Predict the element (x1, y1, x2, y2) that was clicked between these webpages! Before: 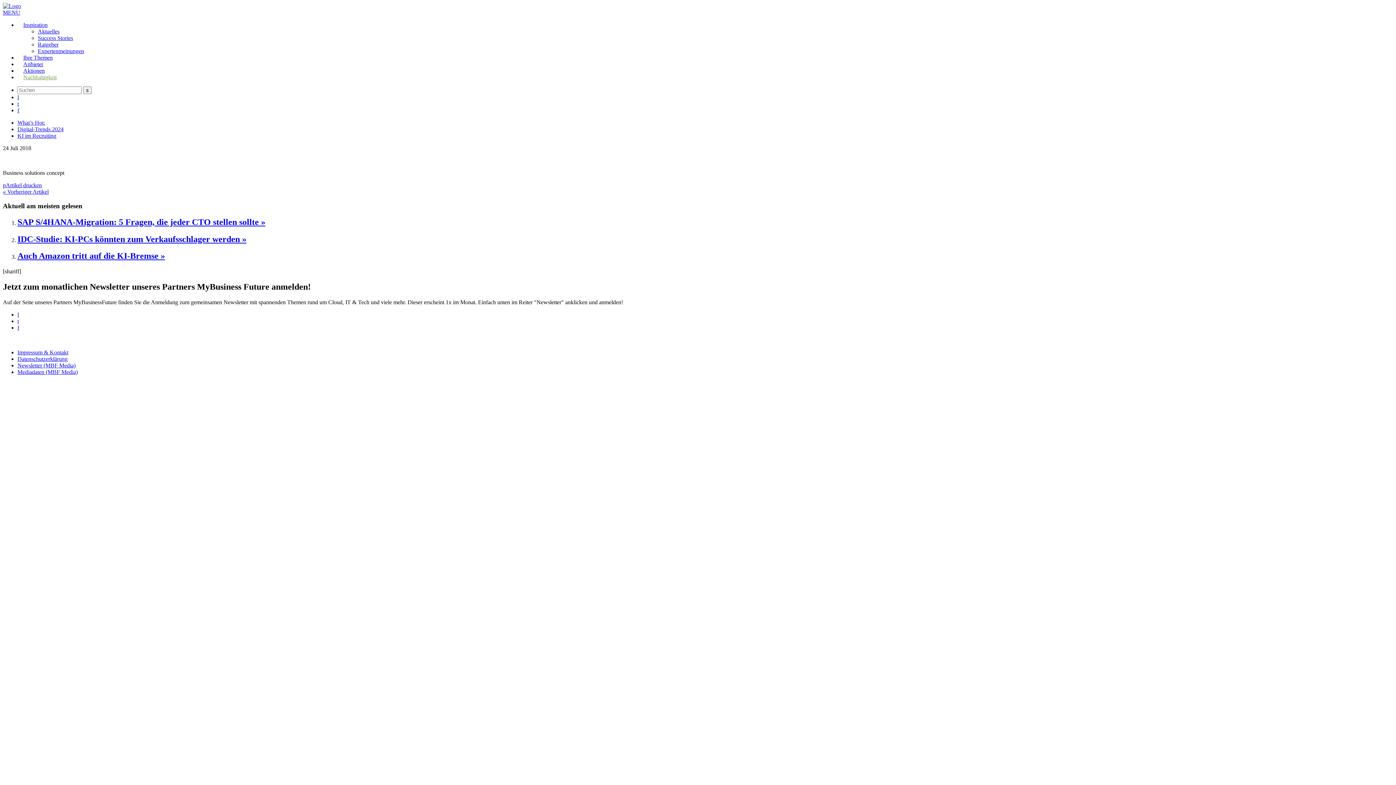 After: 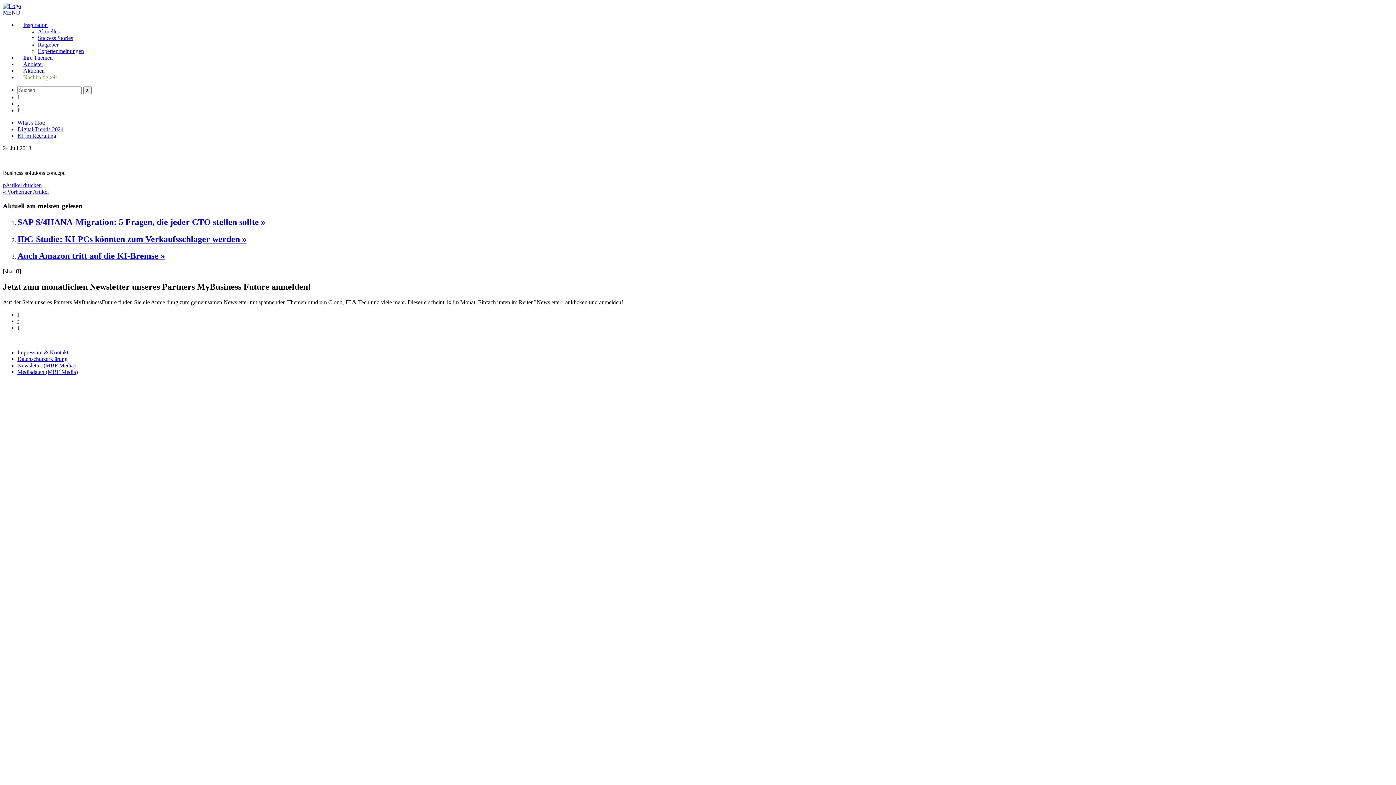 Action: bbox: (2, 430, 112, 437)